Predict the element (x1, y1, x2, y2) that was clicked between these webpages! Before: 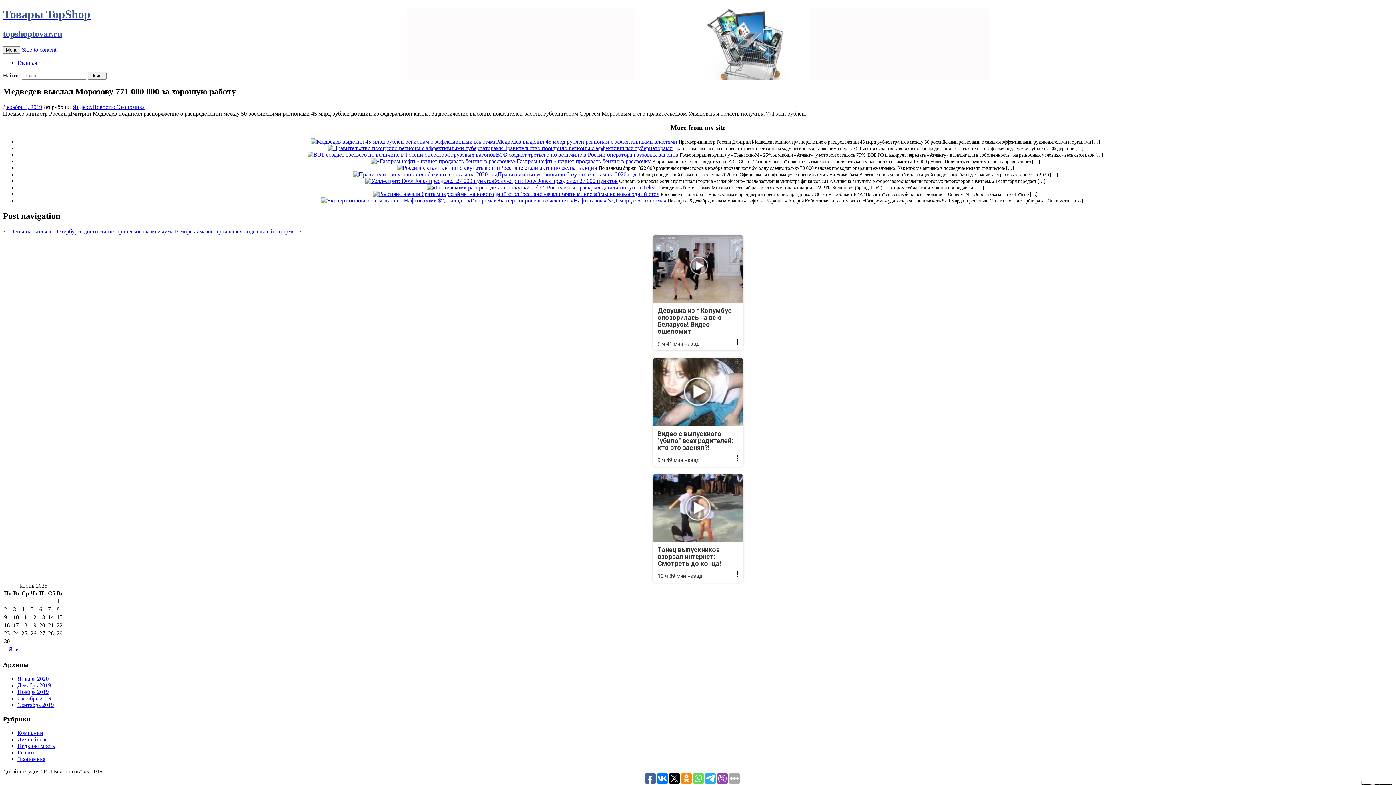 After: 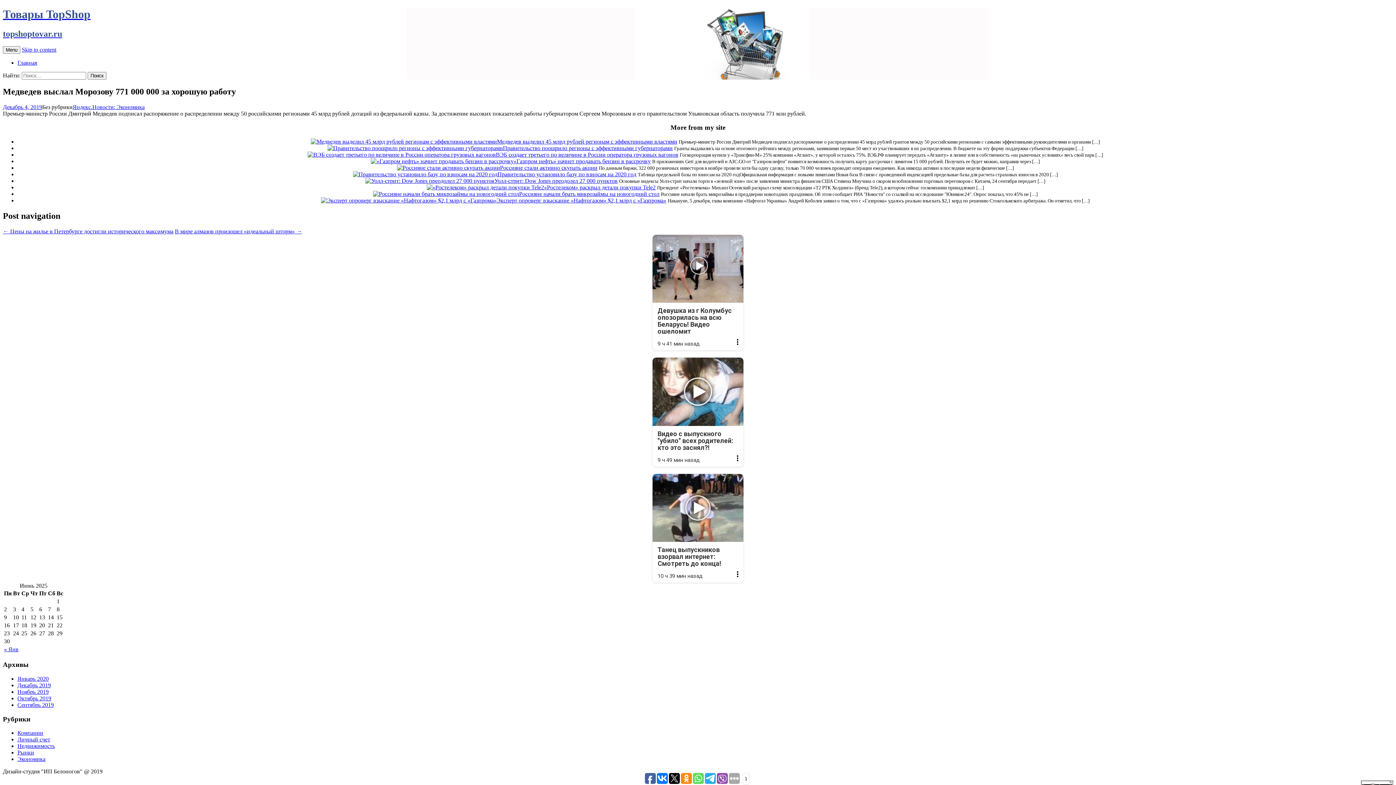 Action: bbox: (645, 773, 656, 784)